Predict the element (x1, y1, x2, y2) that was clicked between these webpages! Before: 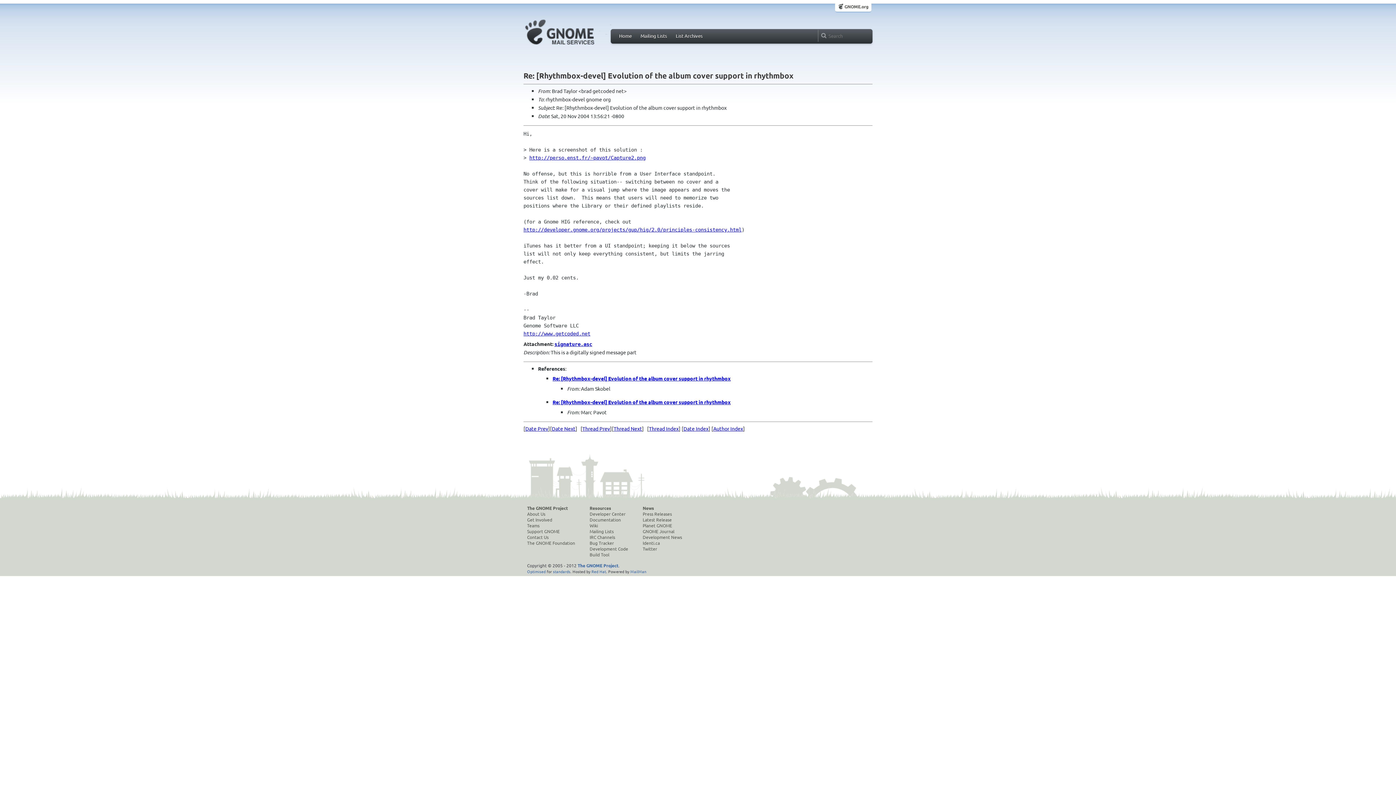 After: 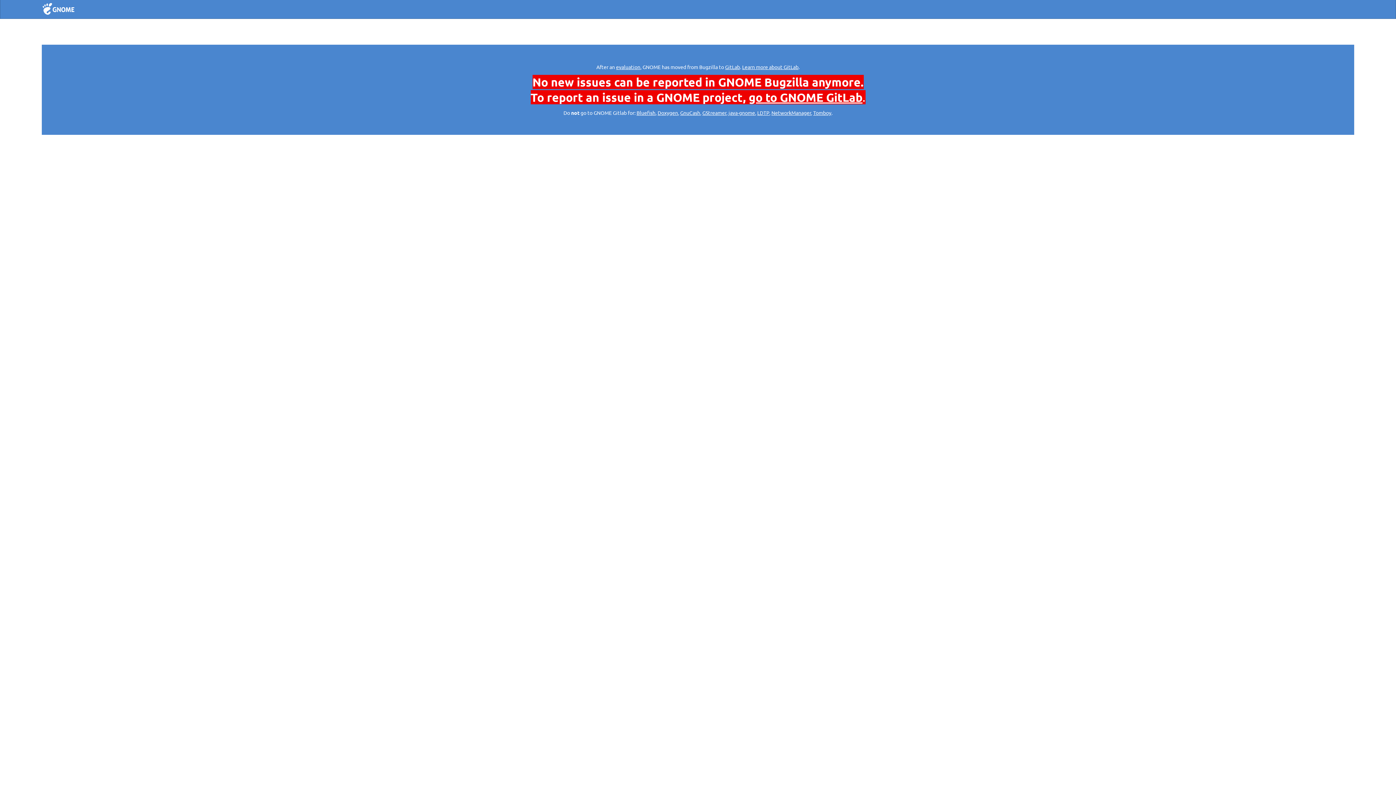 Action: bbox: (589, 540, 628, 546) label: Bug Tracker